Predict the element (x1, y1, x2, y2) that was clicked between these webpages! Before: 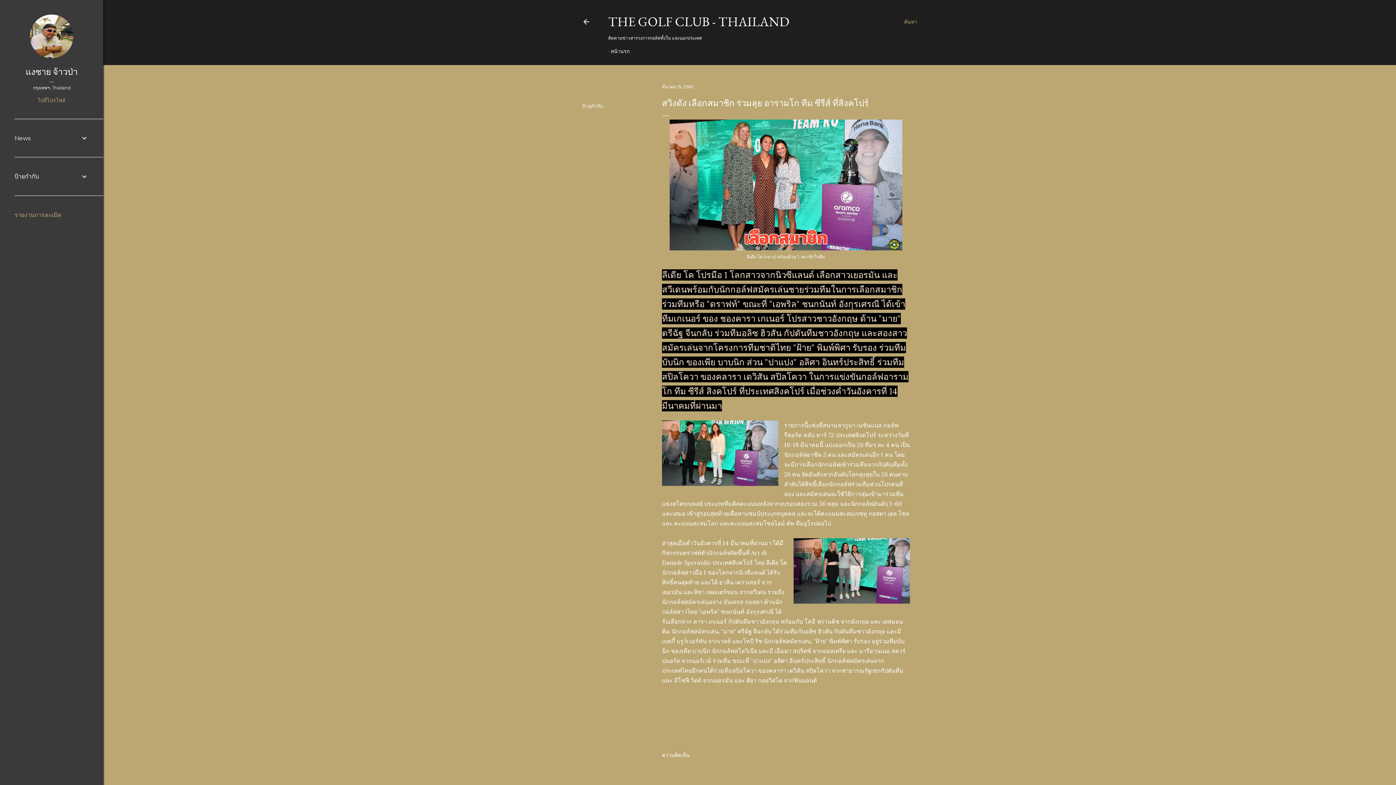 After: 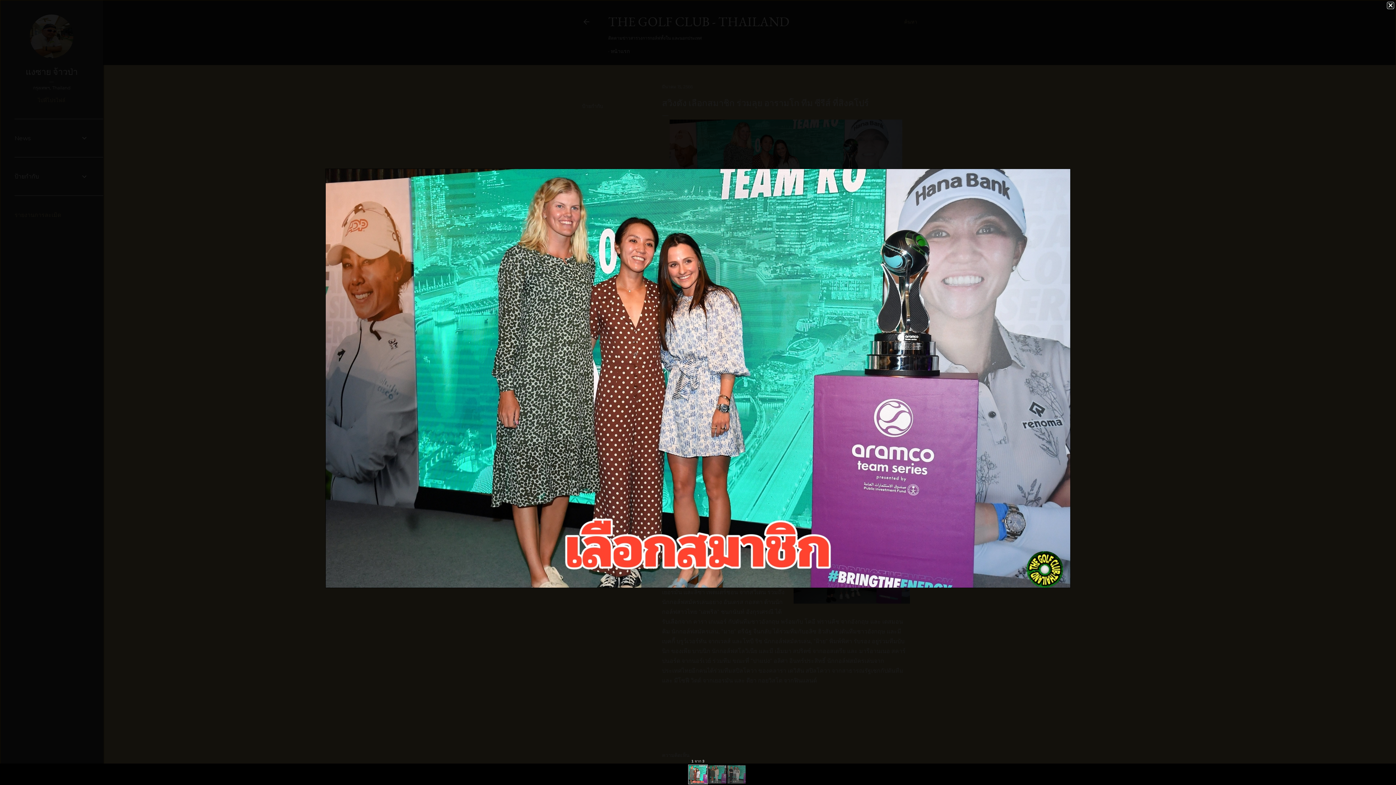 Action: bbox: (669, 119, 902, 253)